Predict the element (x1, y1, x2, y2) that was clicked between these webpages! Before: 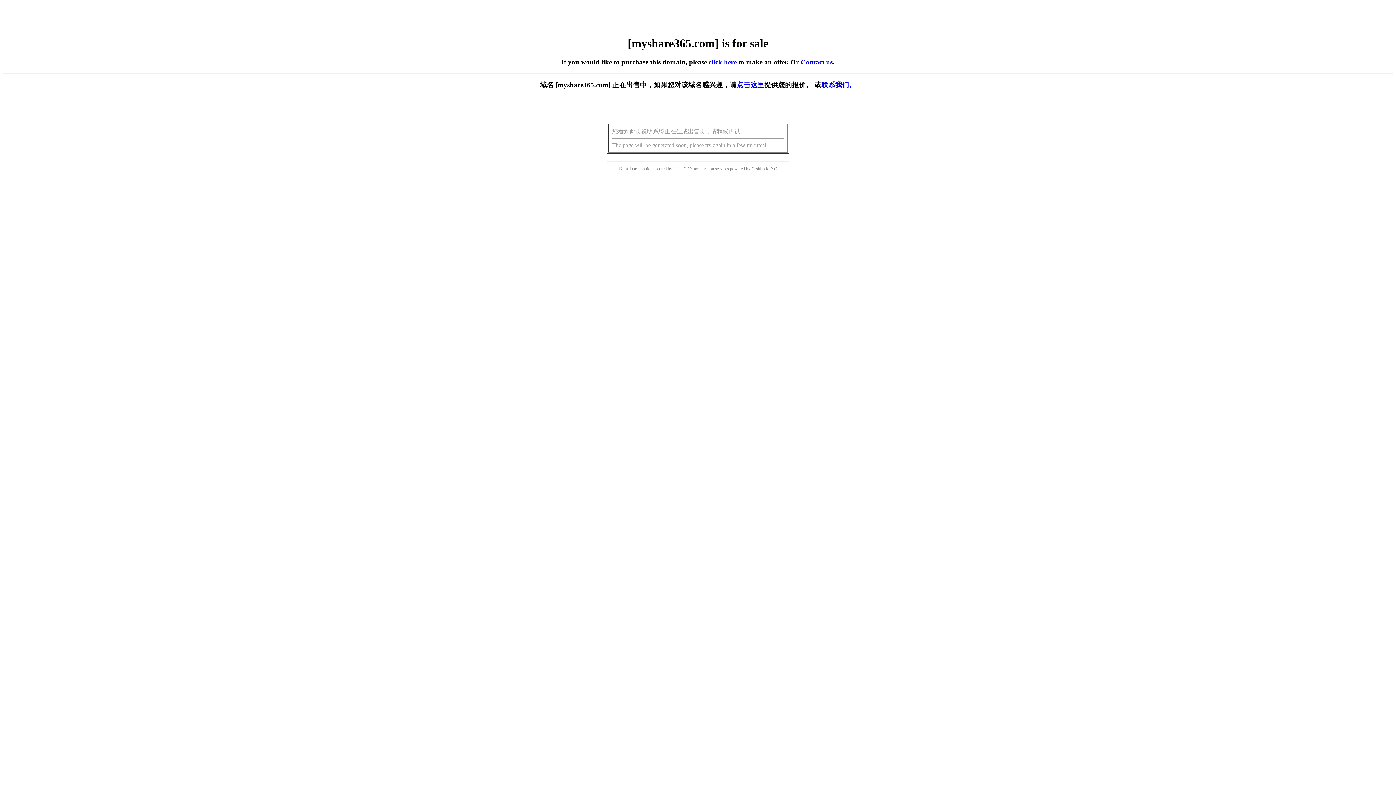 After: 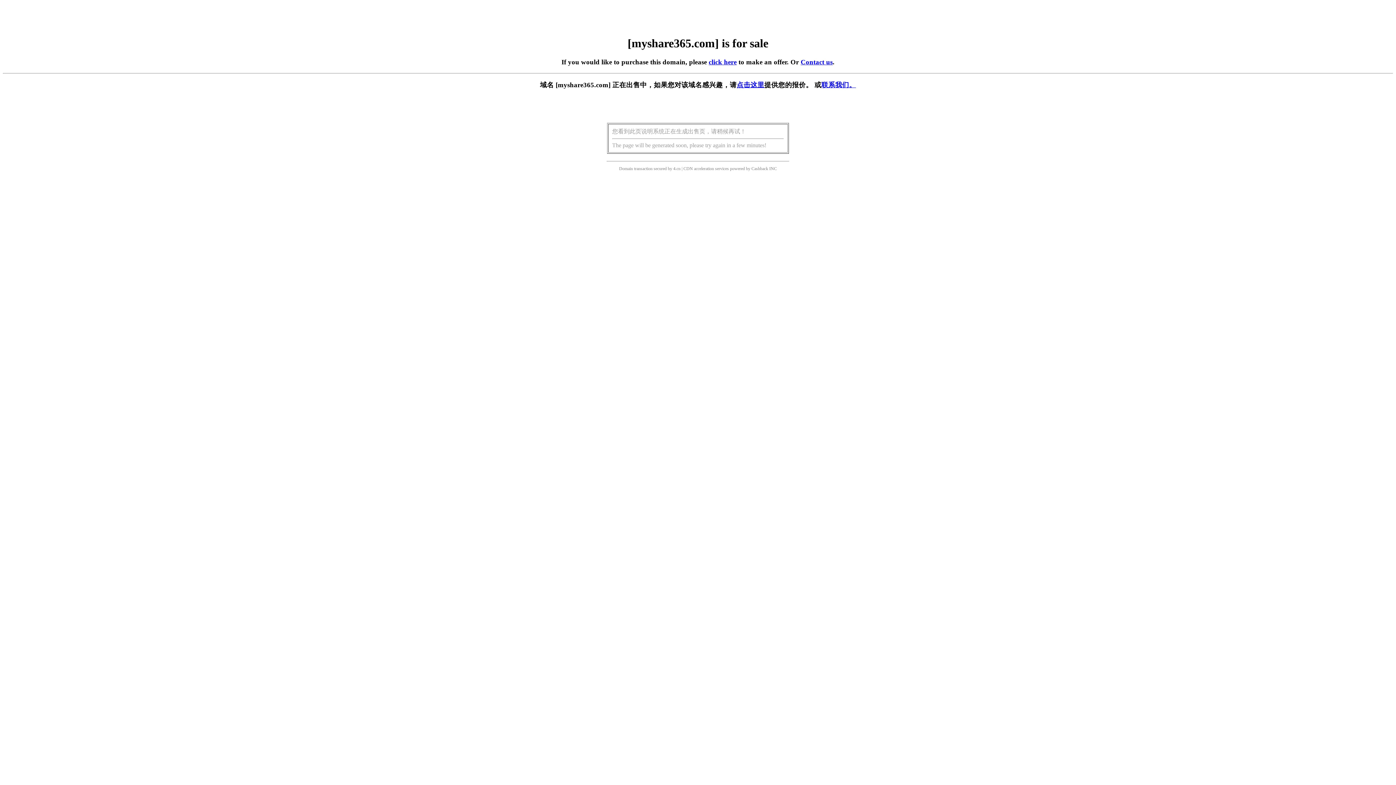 Action: label: click here bbox: (708, 58, 736, 65)